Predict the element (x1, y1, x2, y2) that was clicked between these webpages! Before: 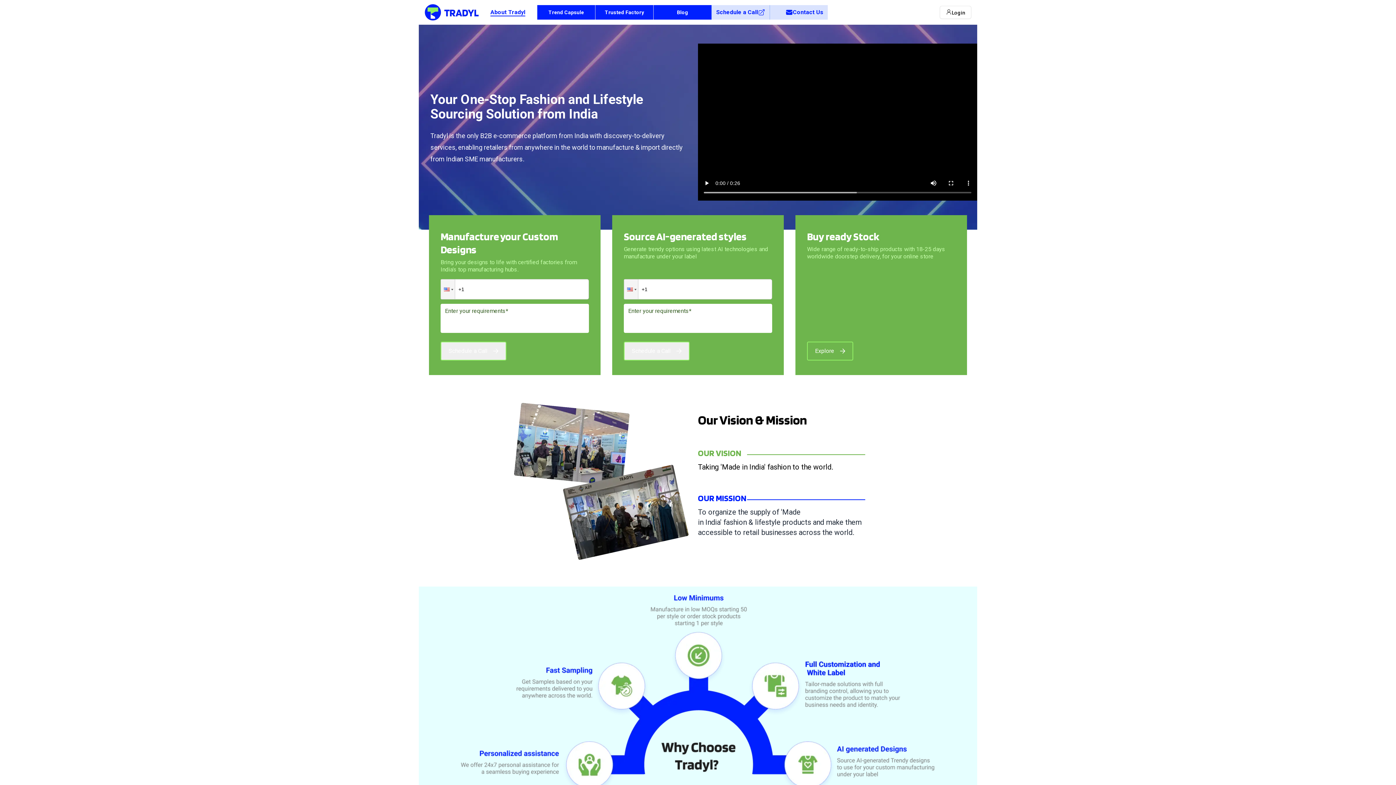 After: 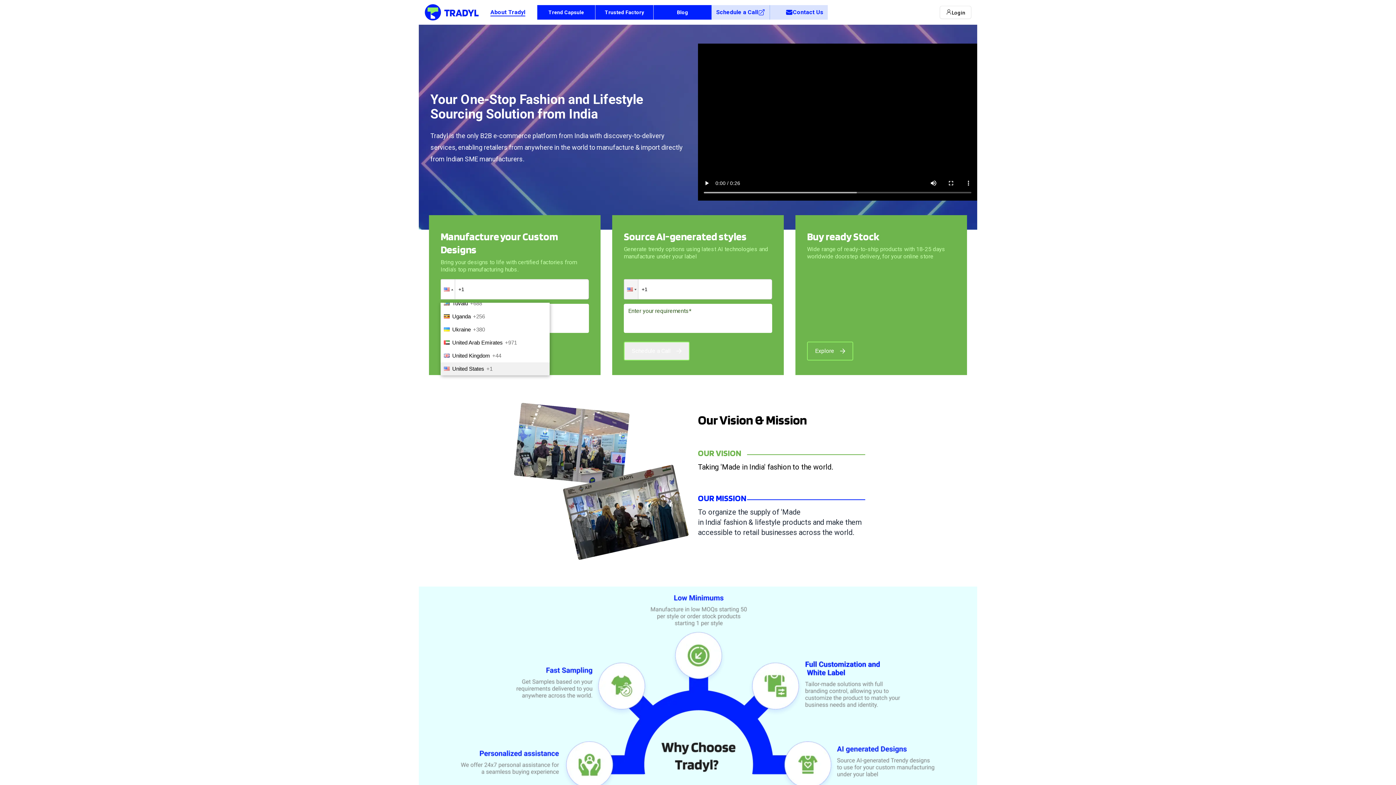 Action: bbox: (441, 279, 454, 299)